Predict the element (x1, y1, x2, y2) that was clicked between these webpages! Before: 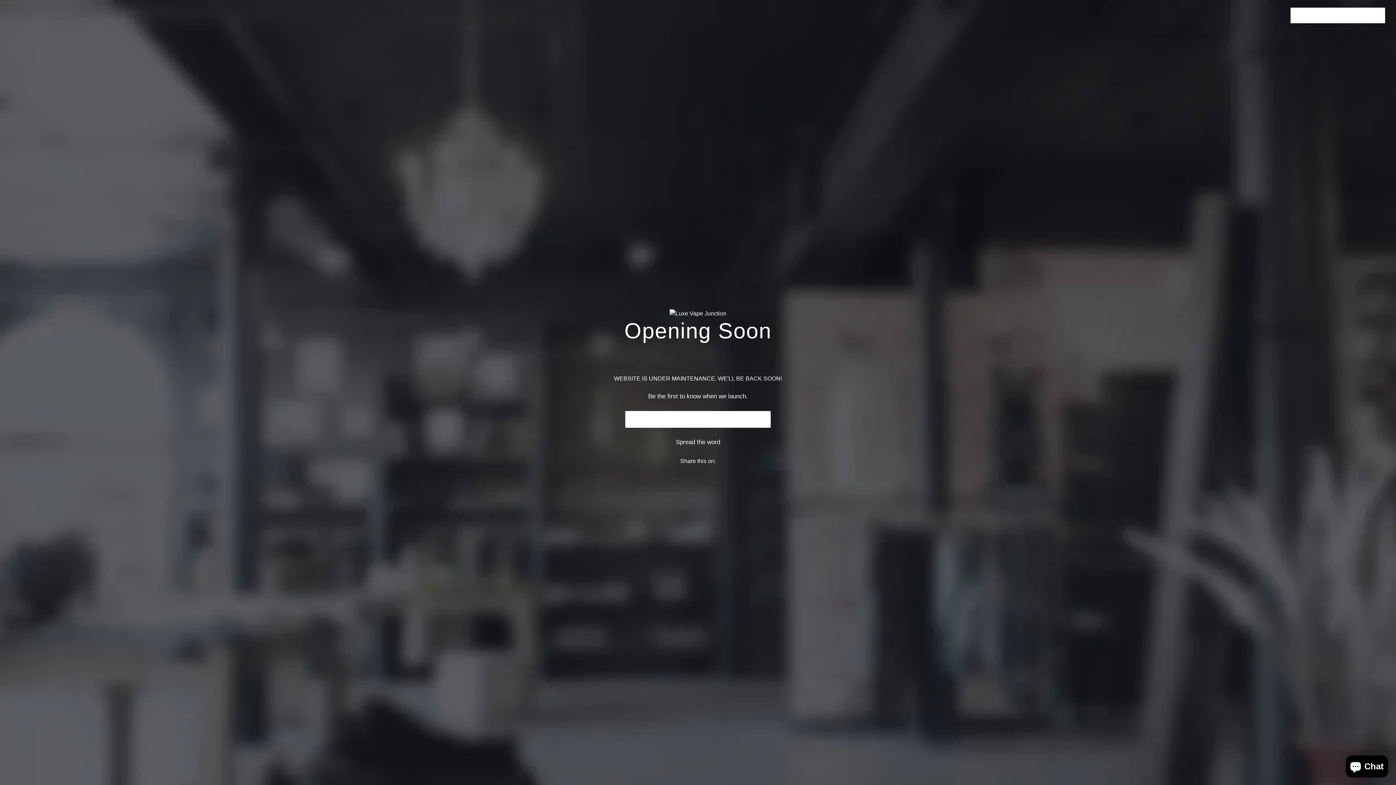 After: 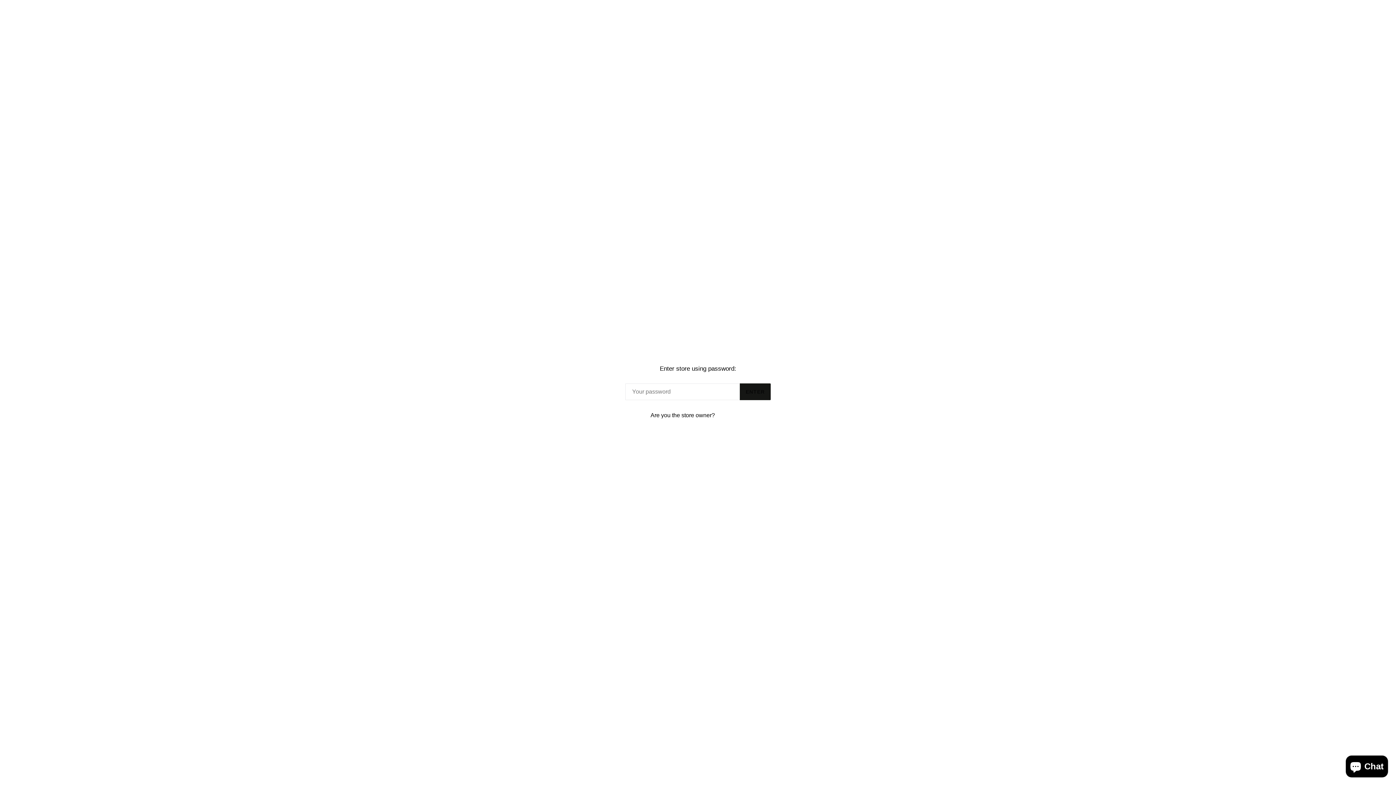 Action: bbox: (1291, 7, 1385, 23) label: ENTER USING PASSWORD →